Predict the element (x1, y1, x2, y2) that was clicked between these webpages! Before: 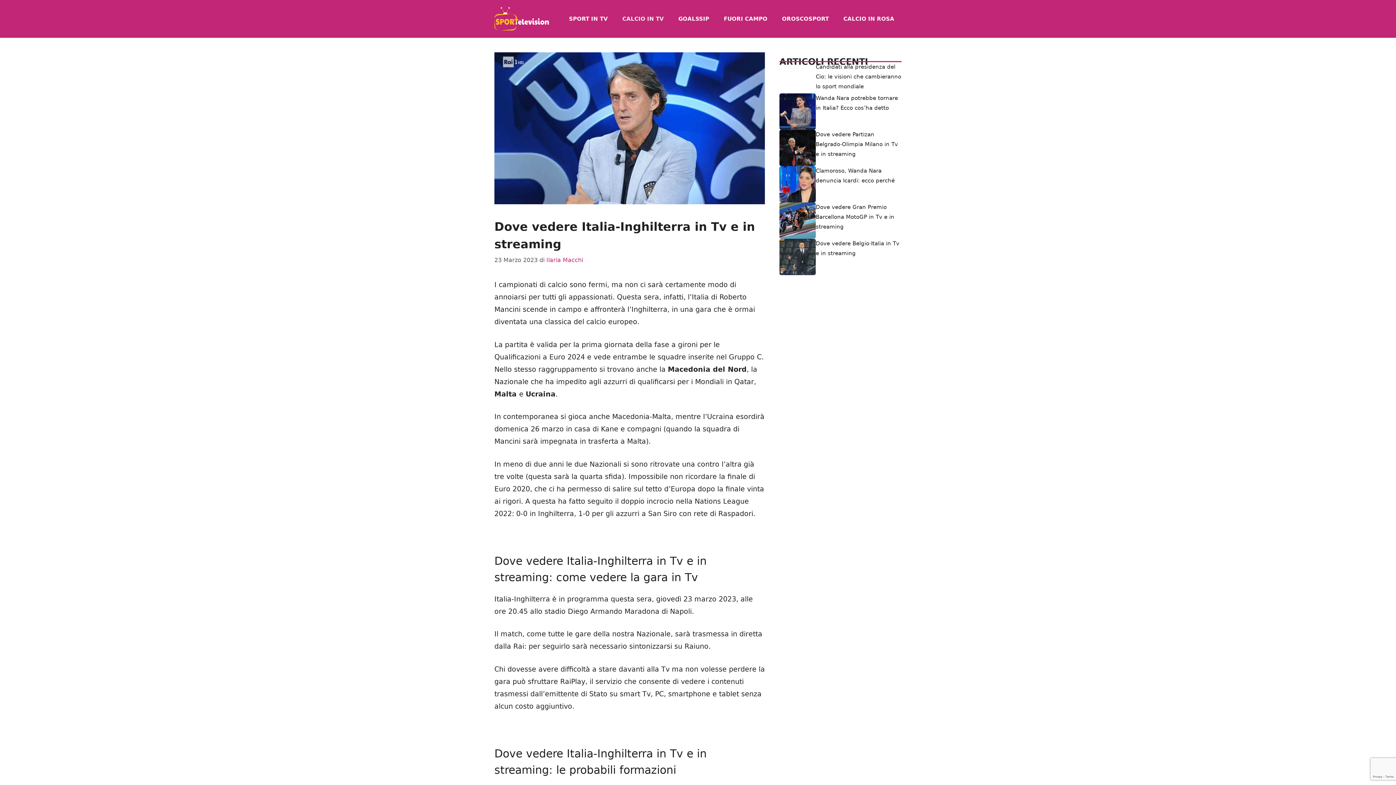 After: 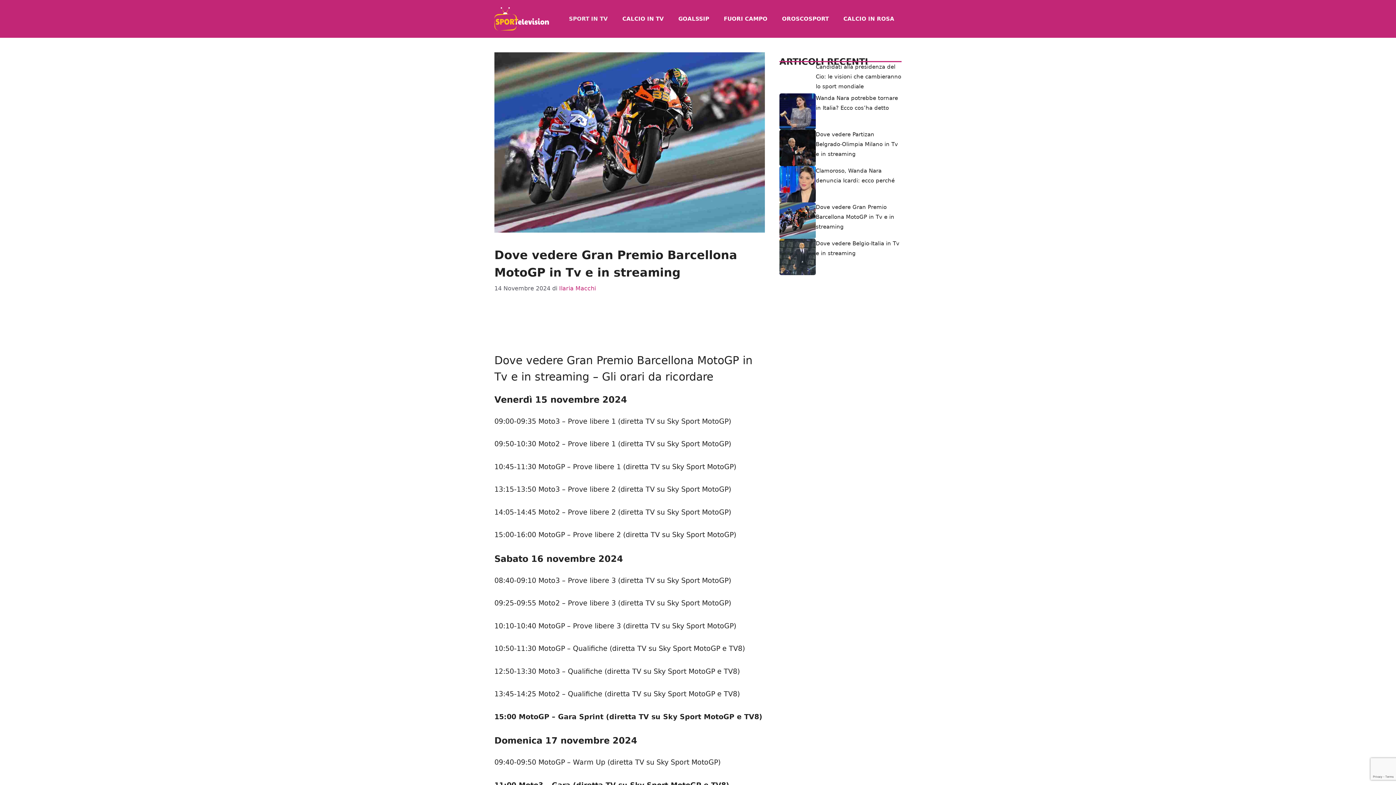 Action: bbox: (779, 215, 816, 223)